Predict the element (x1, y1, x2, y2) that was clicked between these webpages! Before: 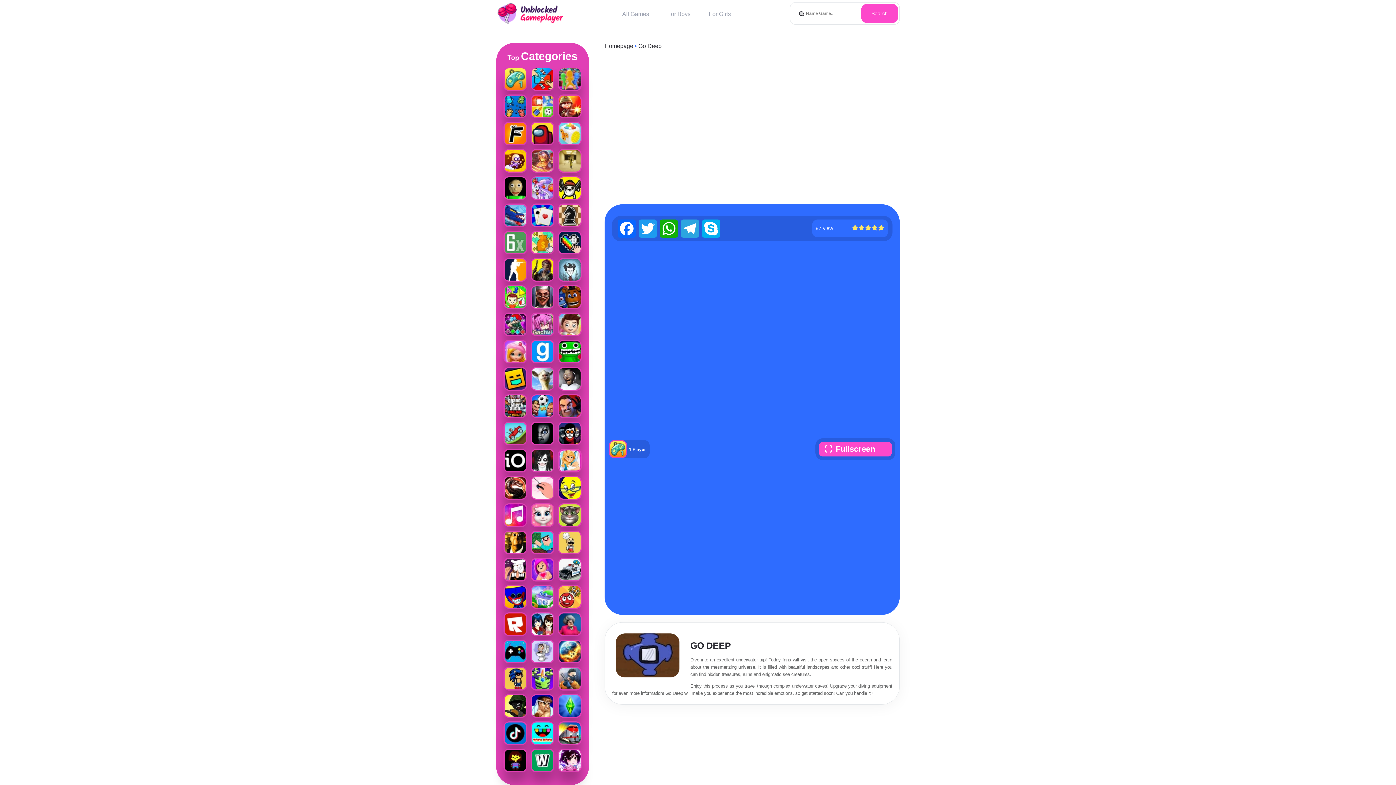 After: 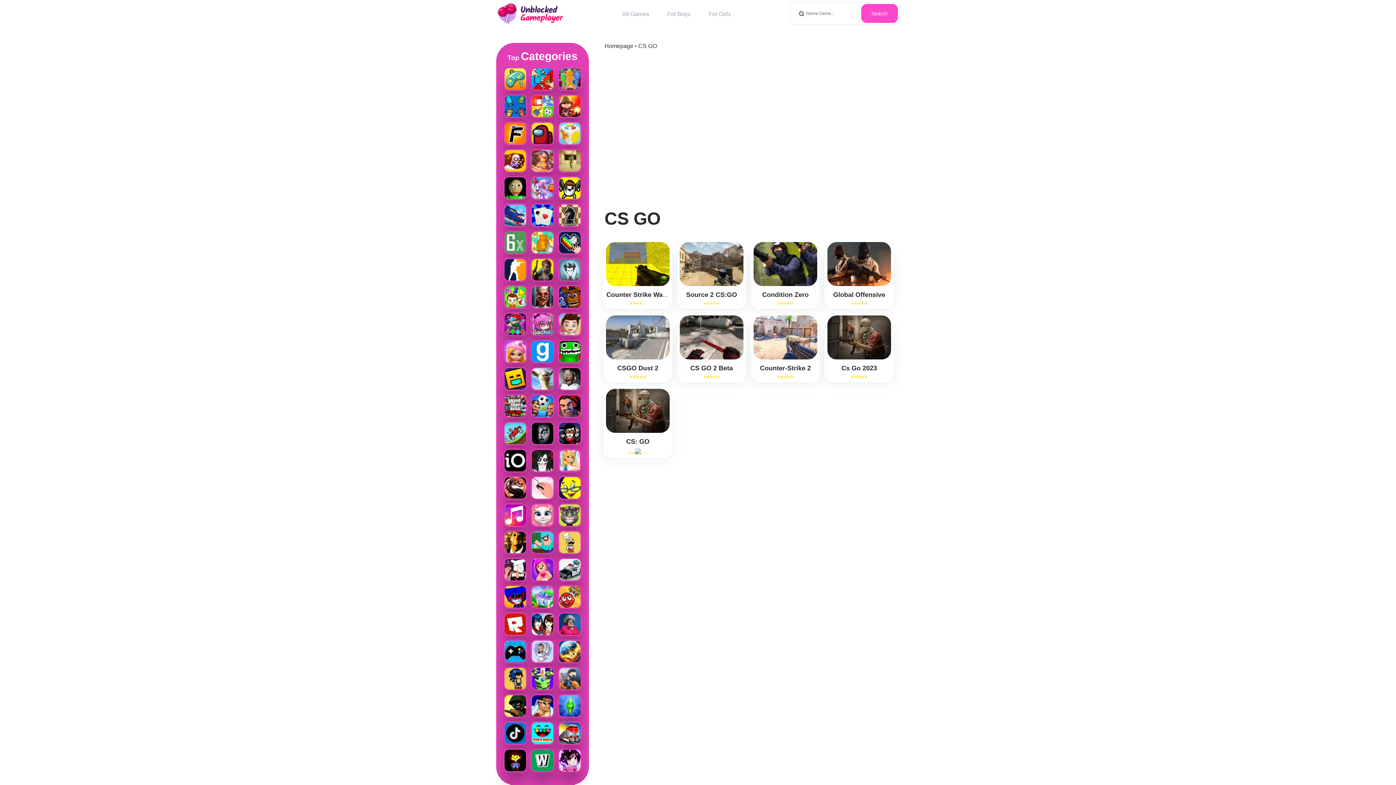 Action: bbox: (503, 276, 527, 282)